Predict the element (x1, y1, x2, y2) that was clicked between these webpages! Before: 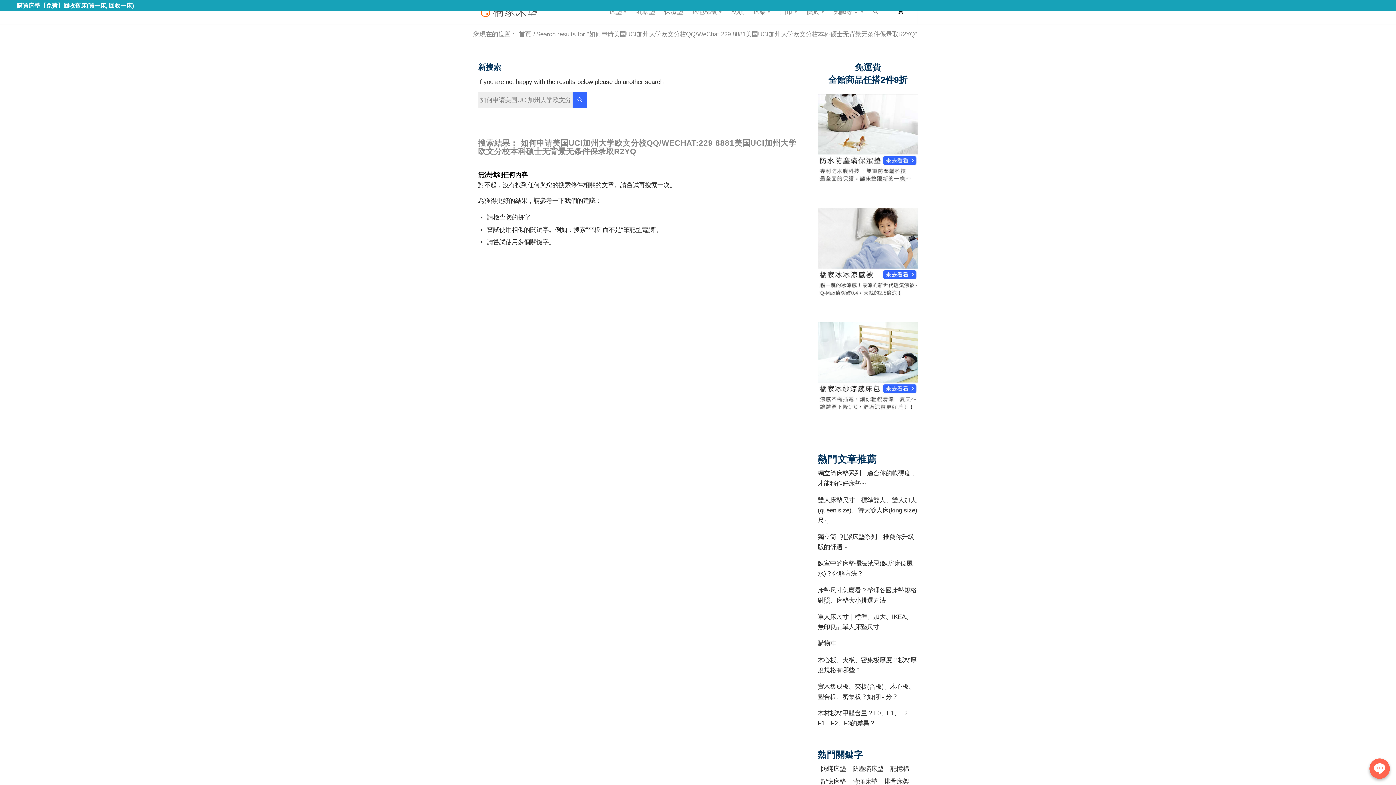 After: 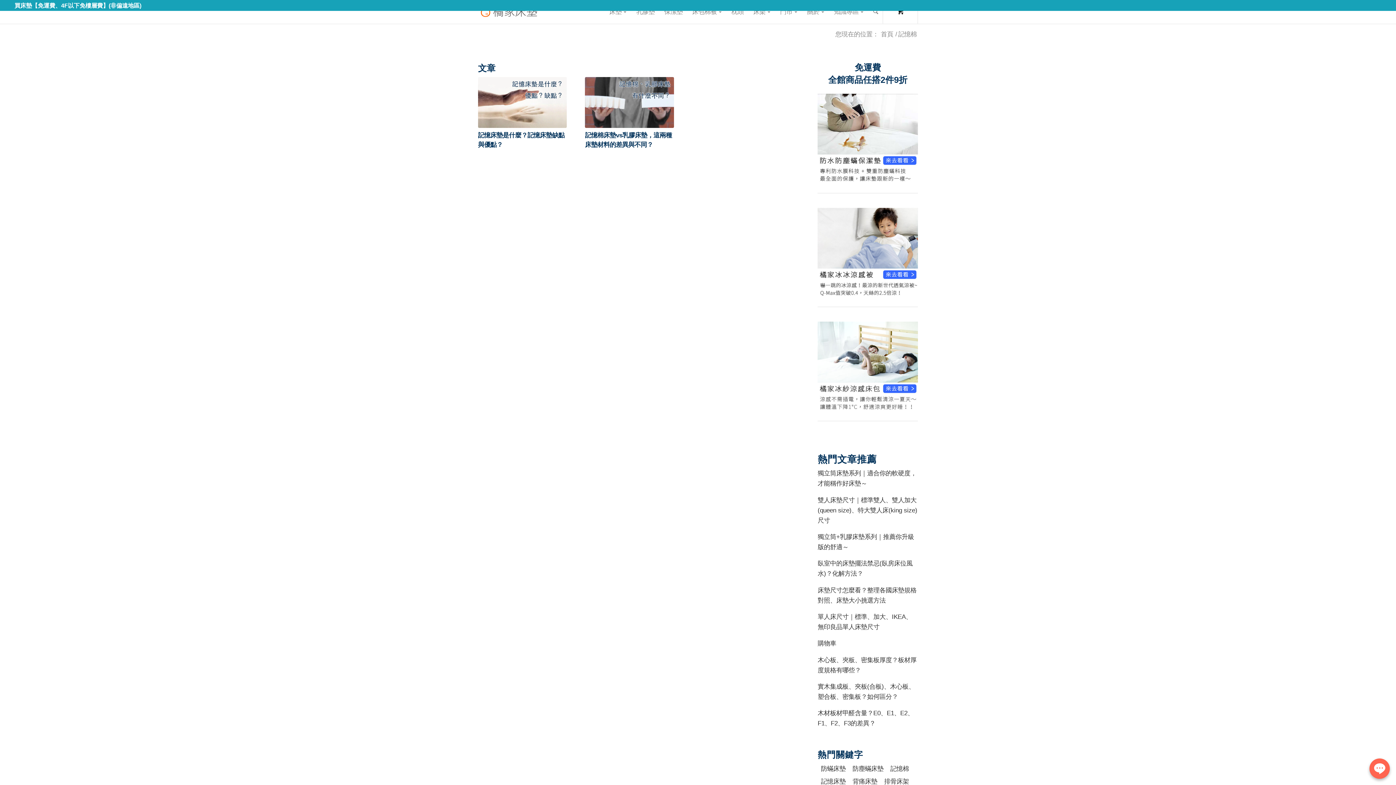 Action: bbox: (887, 762, 912, 775) label: 記憶棉